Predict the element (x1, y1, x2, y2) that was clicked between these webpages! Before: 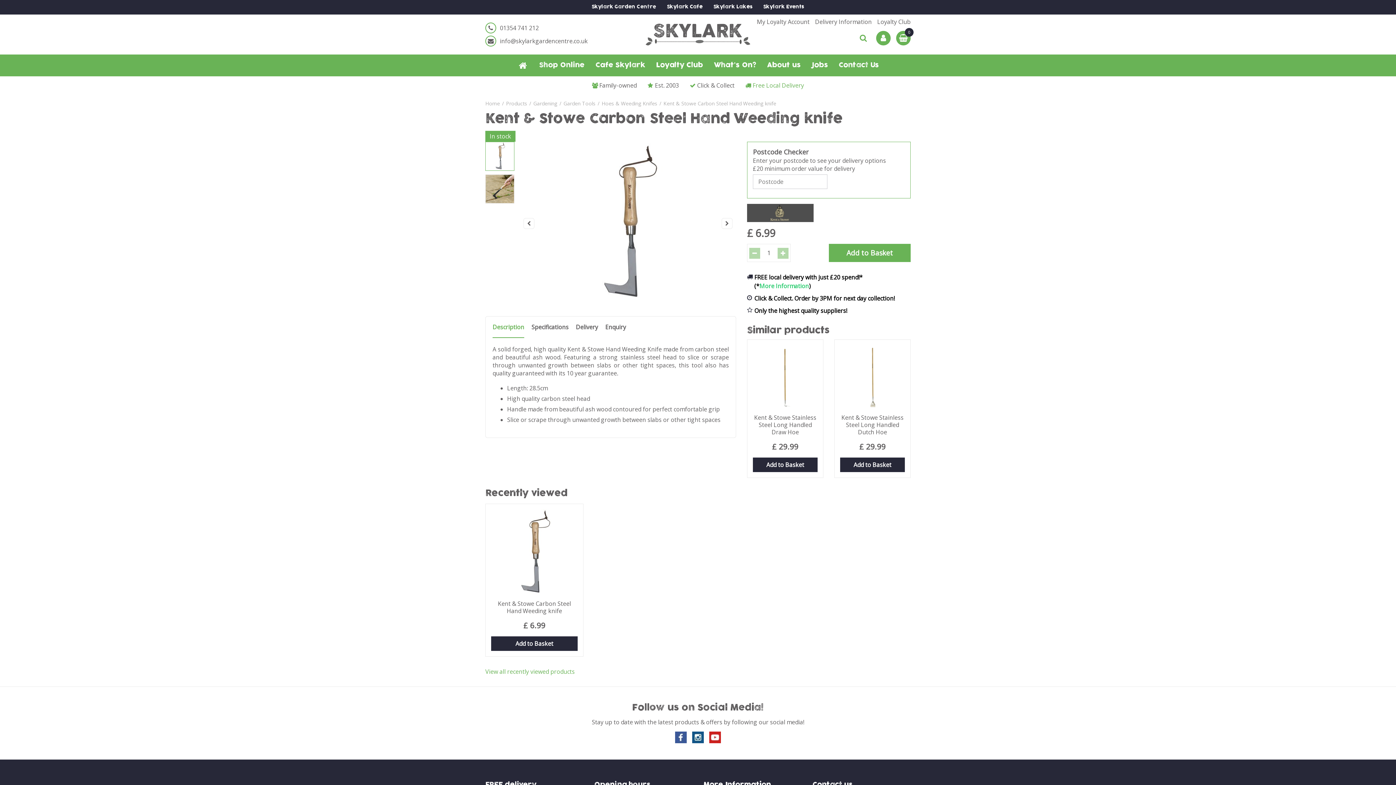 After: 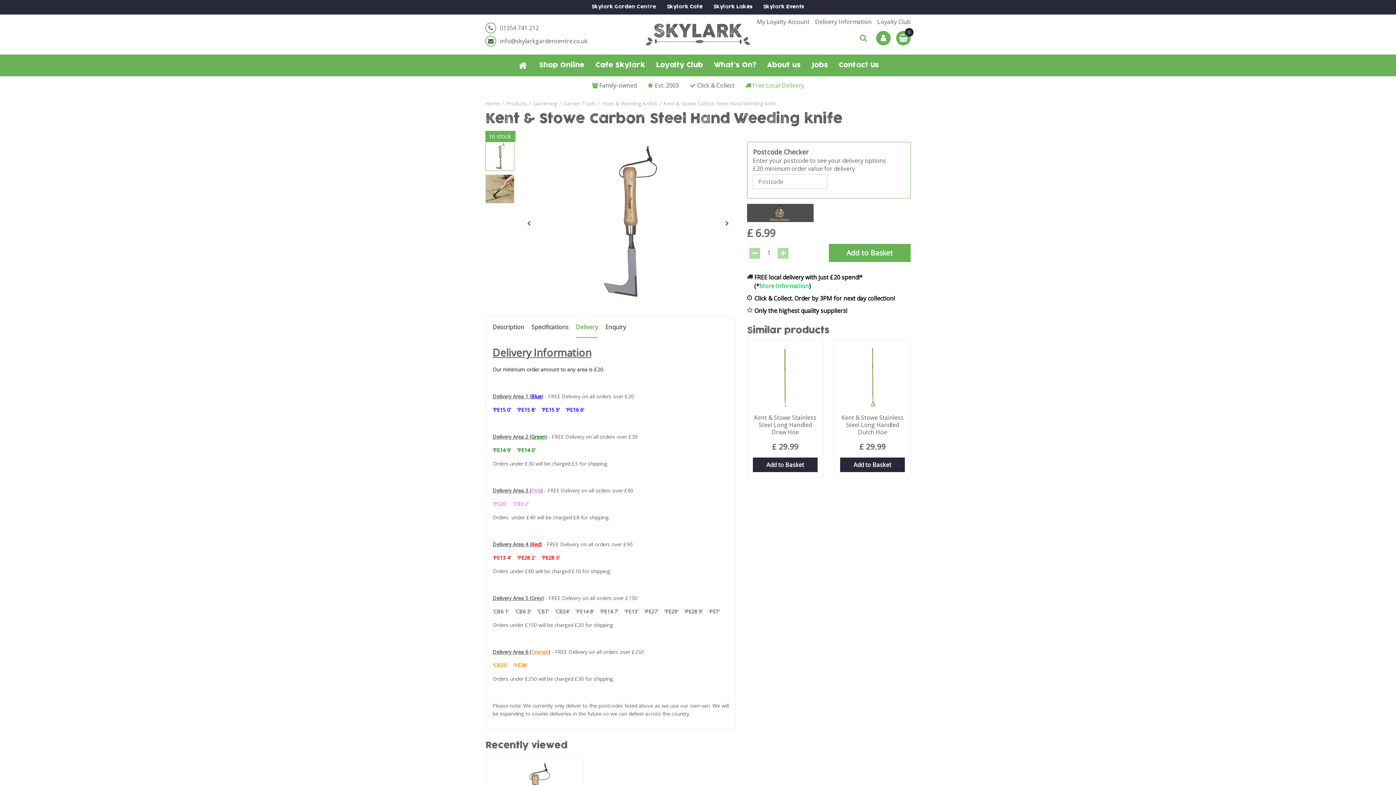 Action: label: Delivery bbox: (576, 323, 598, 338)